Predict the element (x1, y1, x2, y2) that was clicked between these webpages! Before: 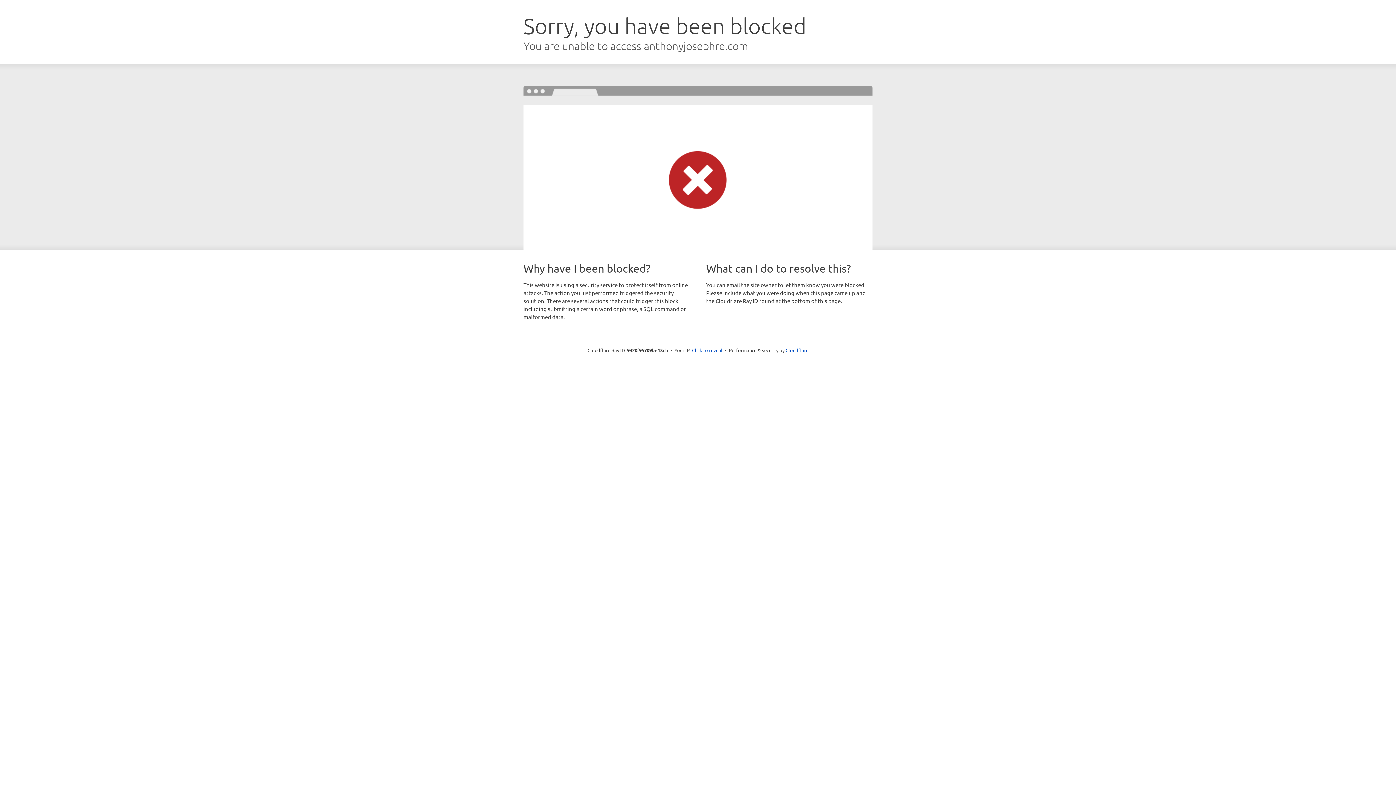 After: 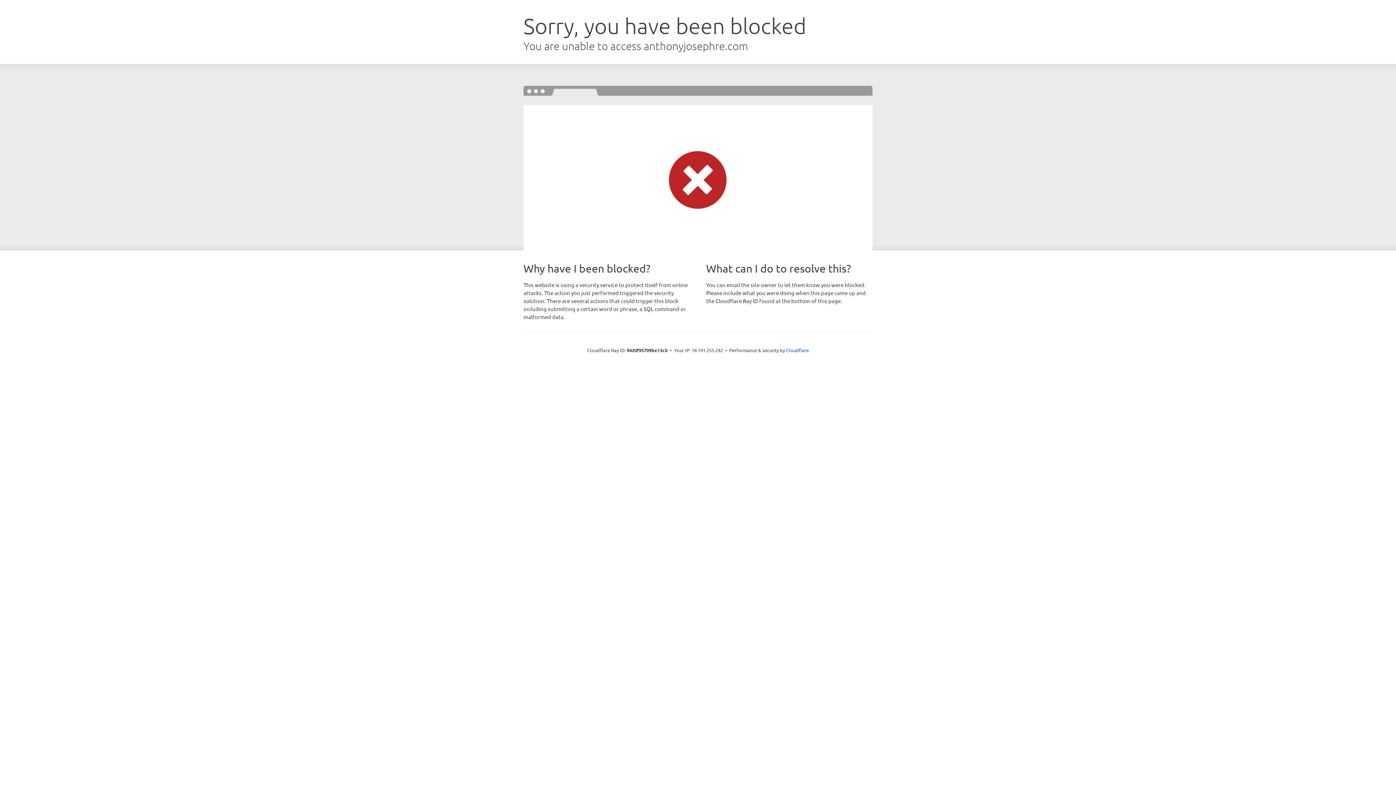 Action: bbox: (692, 346, 722, 353) label: Click to reveal